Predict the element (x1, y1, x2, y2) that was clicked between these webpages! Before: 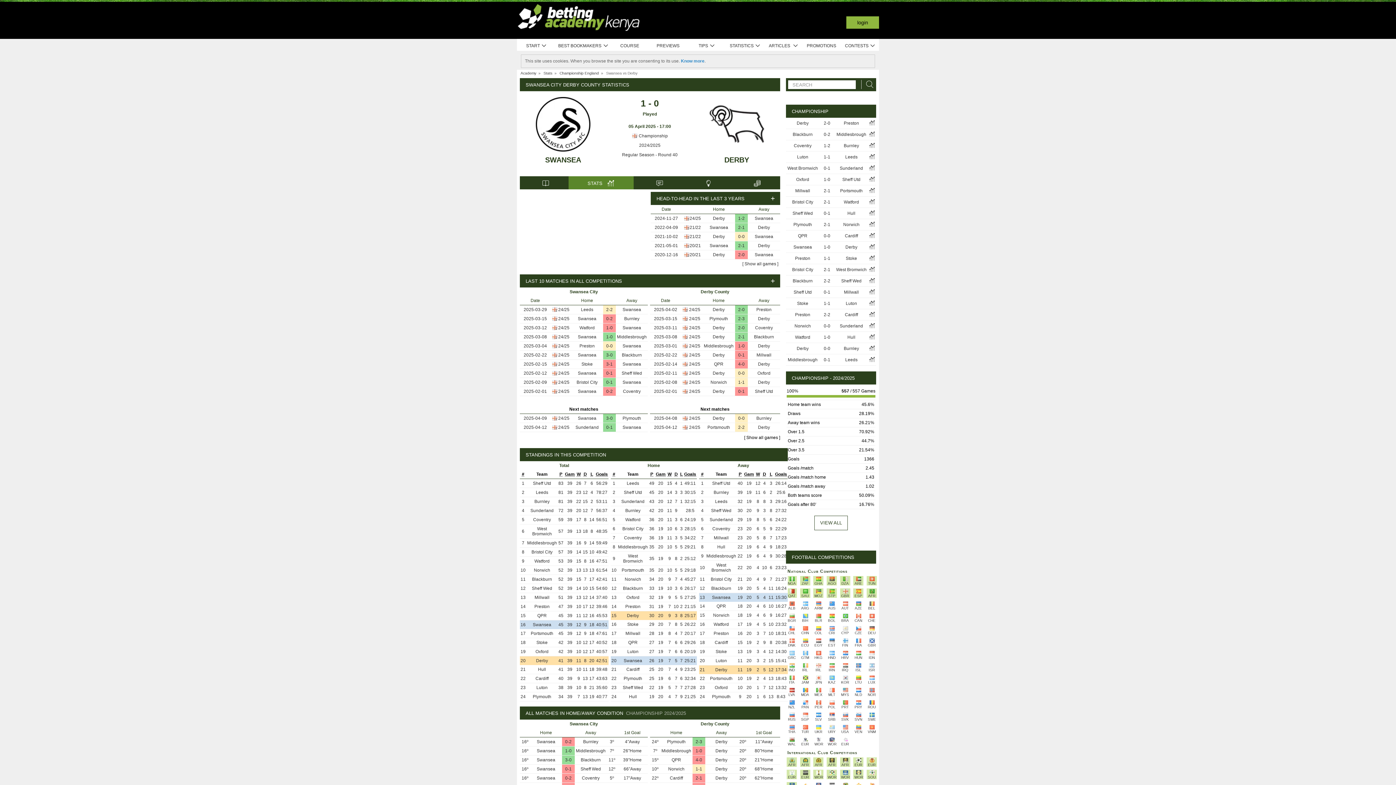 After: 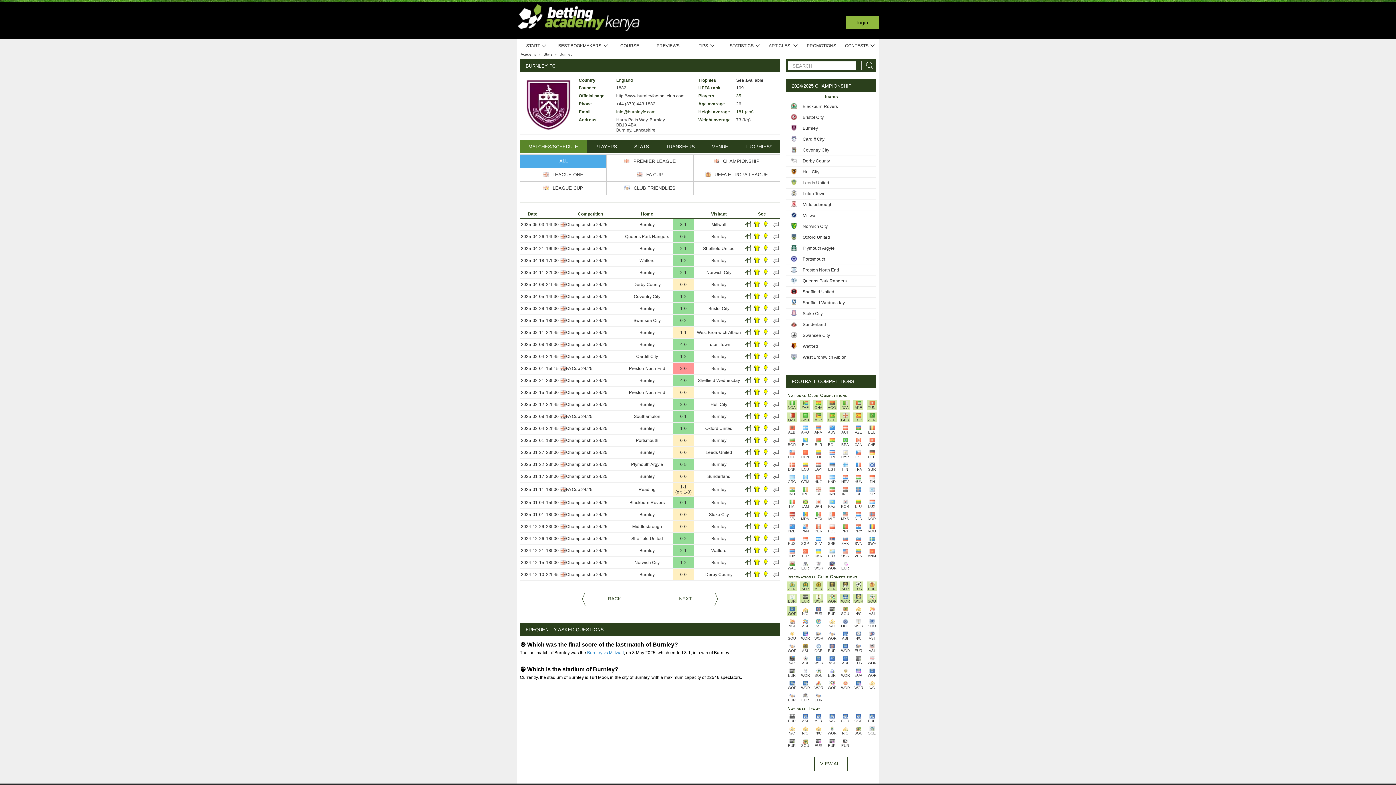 Action: bbox: (835, 143, 868, 148) label: Burnley